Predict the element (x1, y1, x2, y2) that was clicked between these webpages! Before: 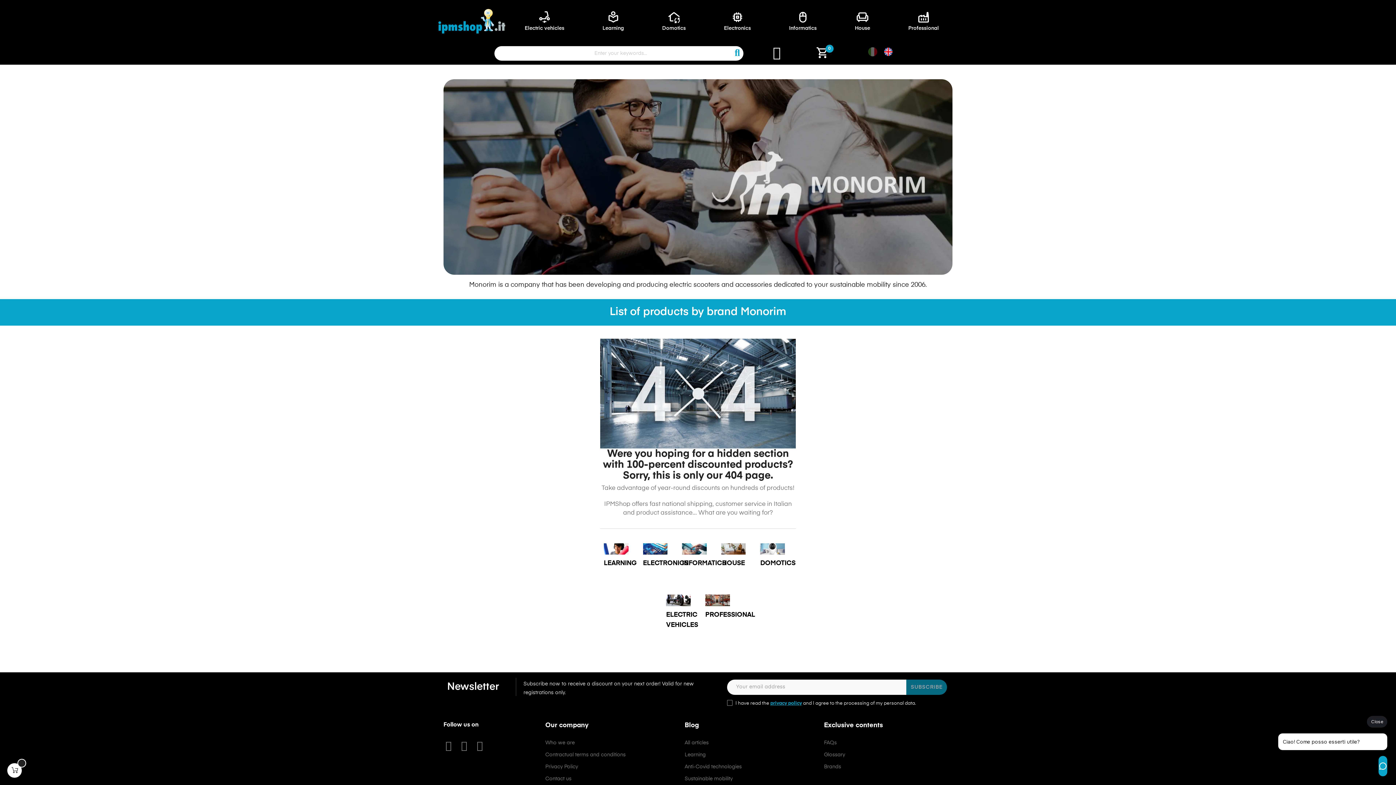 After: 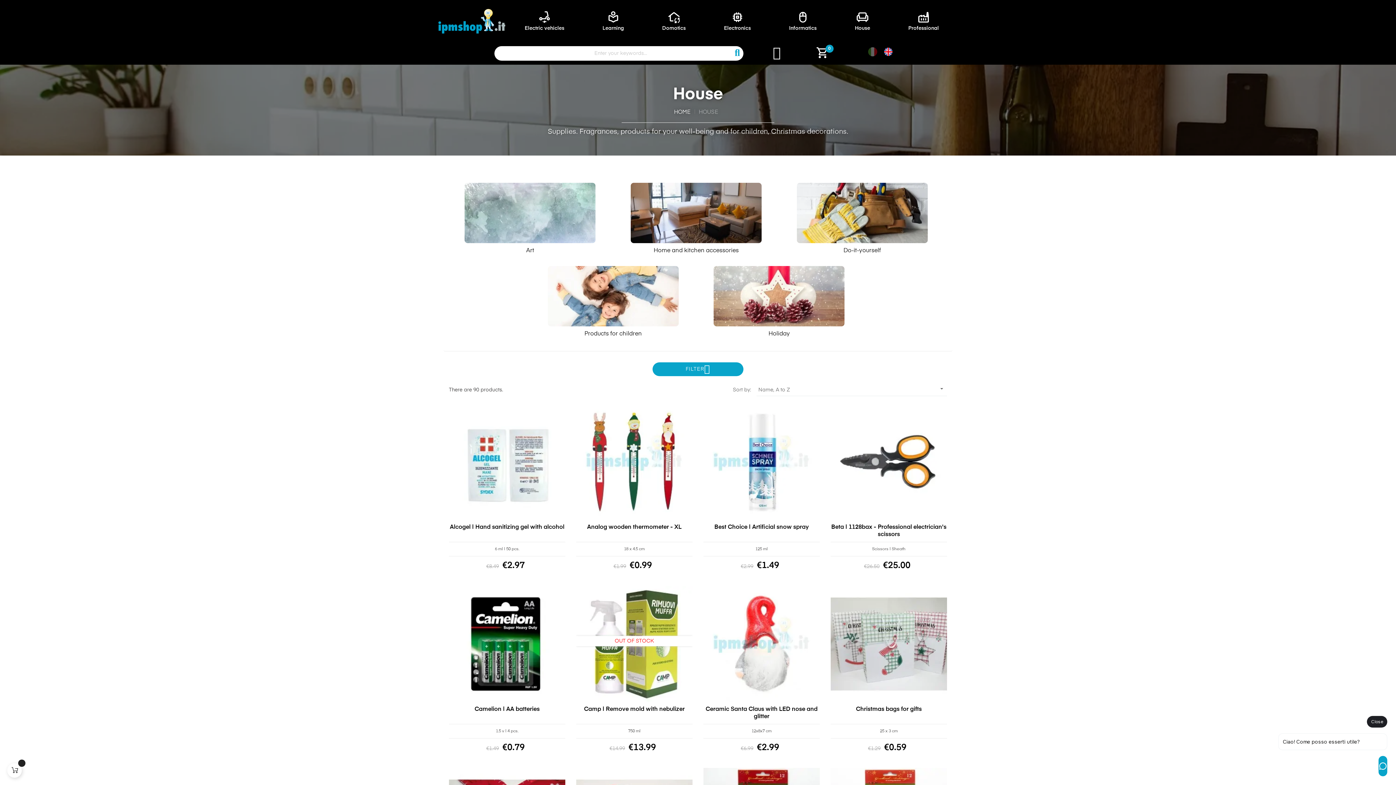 Action: bbox: (721, 546, 745, 580) label: HOUSE